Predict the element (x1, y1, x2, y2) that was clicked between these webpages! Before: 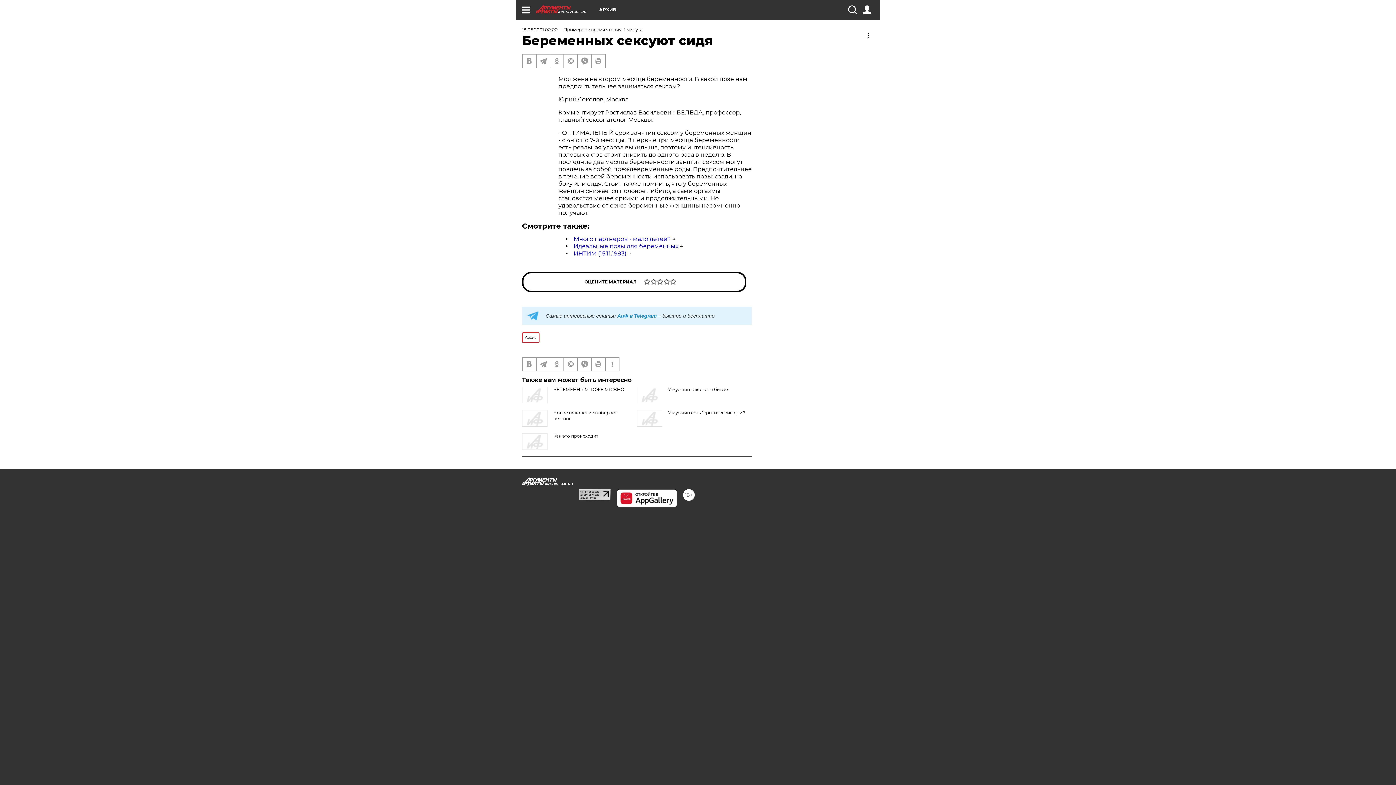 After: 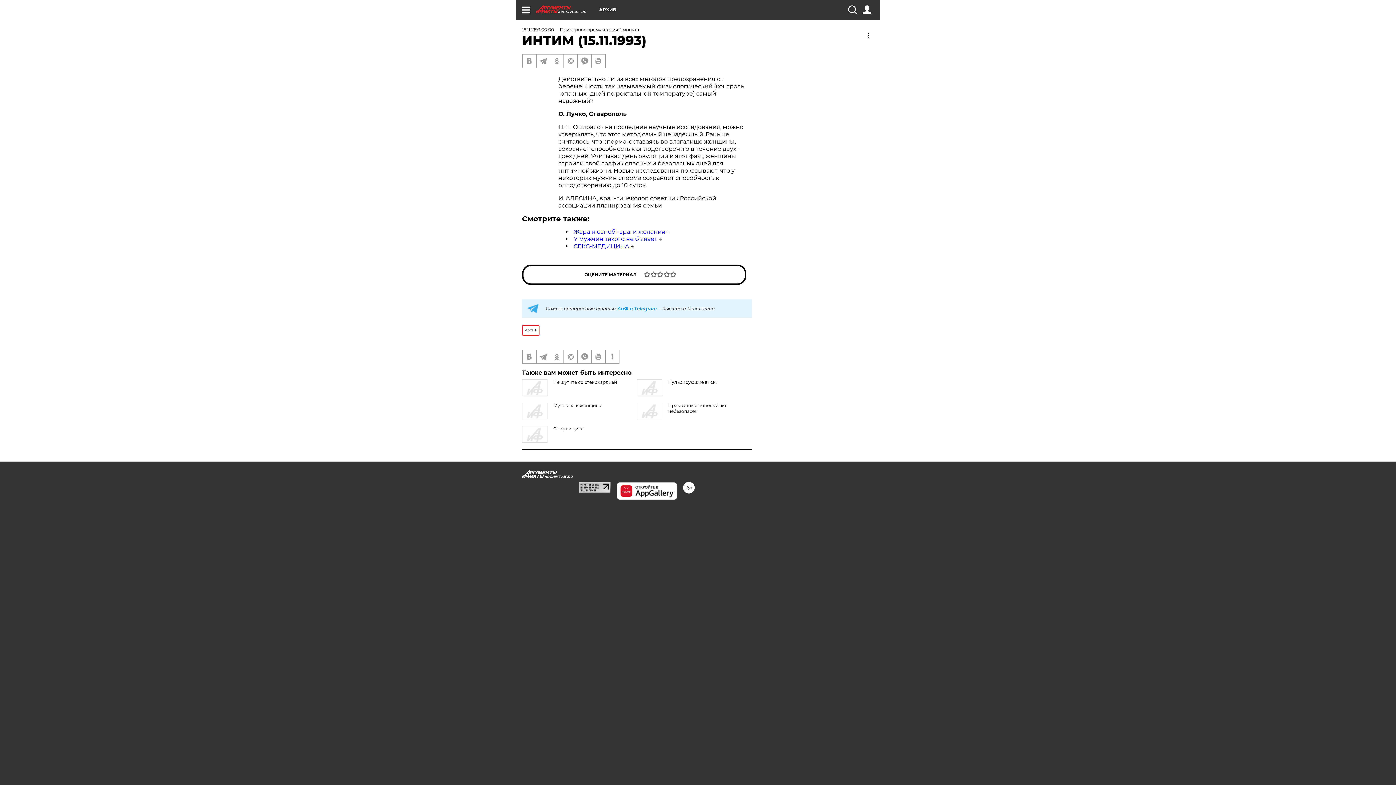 Action: bbox: (573, 250, 626, 257) label: ИНТИМ (15.11.1993)